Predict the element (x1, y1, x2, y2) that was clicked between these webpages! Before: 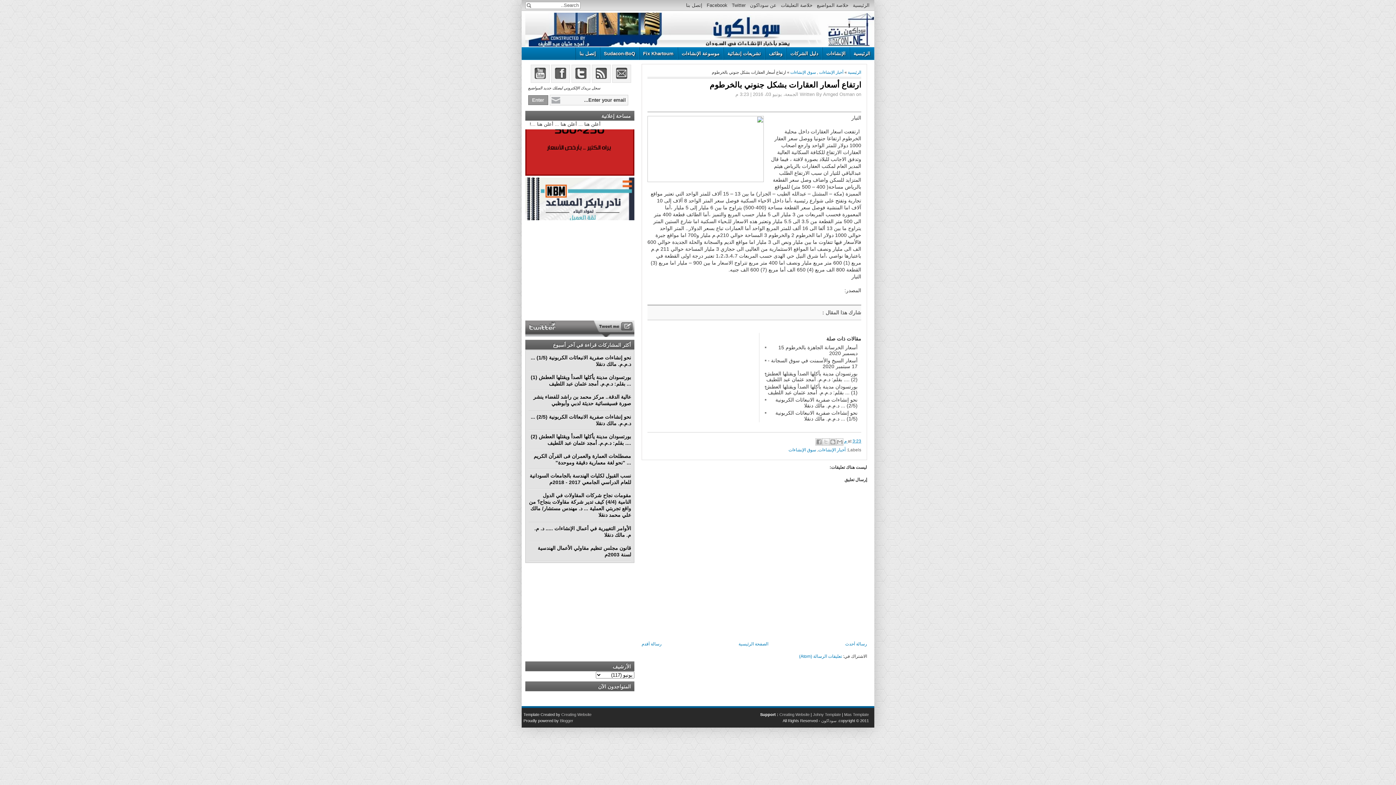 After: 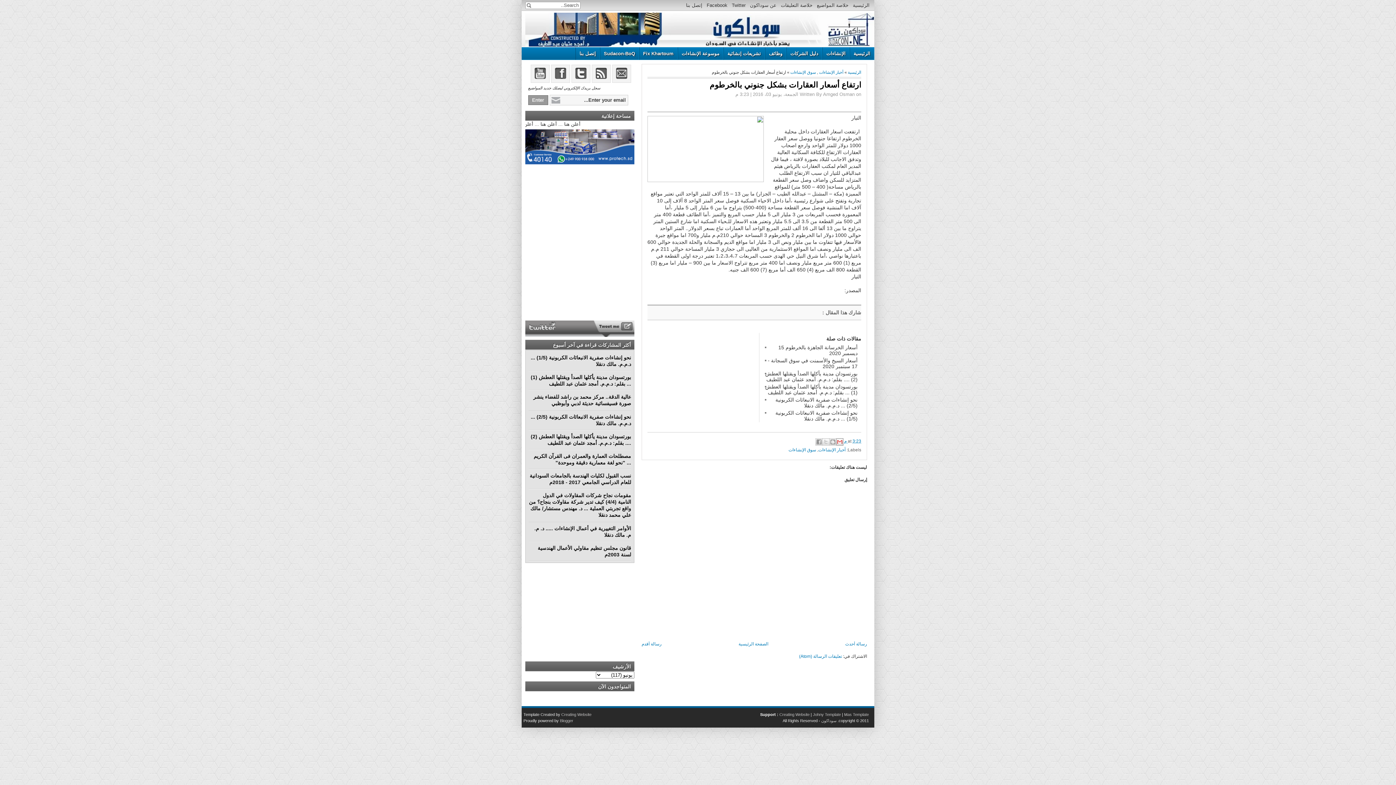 Action: bbox: (836, 438, 843, 445) label: إرسال بالبريد الإلكتروني